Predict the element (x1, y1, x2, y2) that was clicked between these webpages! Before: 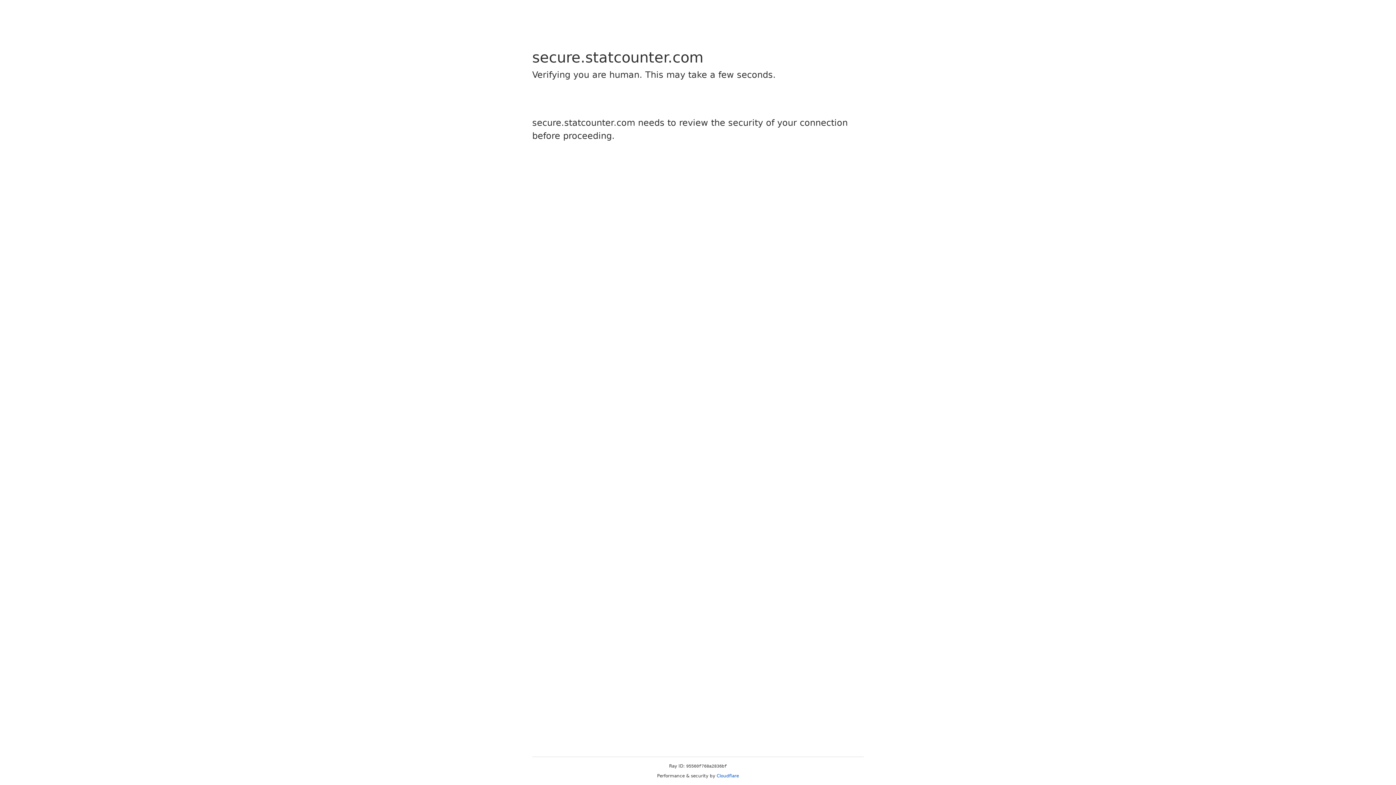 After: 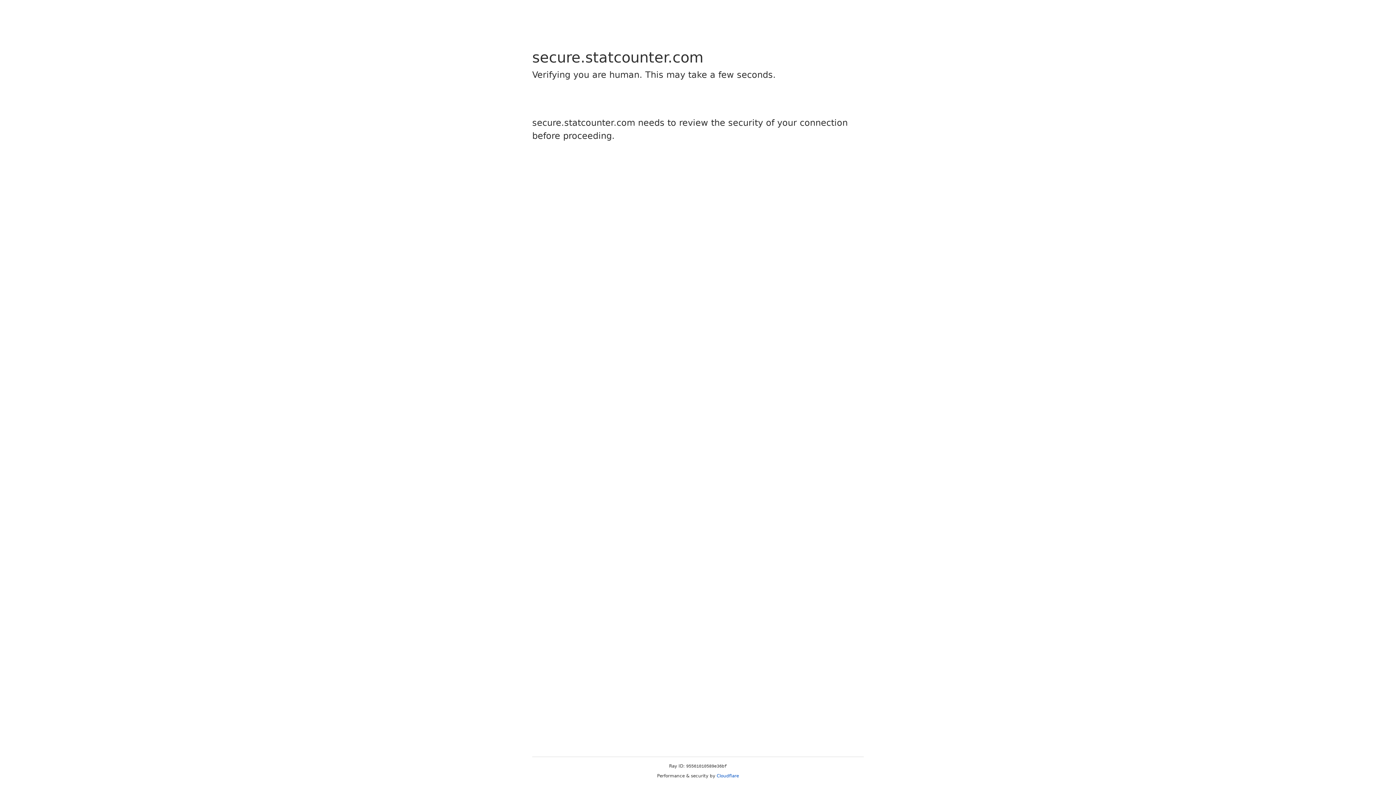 Action: bbox: (716, 773, 739, 778) label: Cloudflare